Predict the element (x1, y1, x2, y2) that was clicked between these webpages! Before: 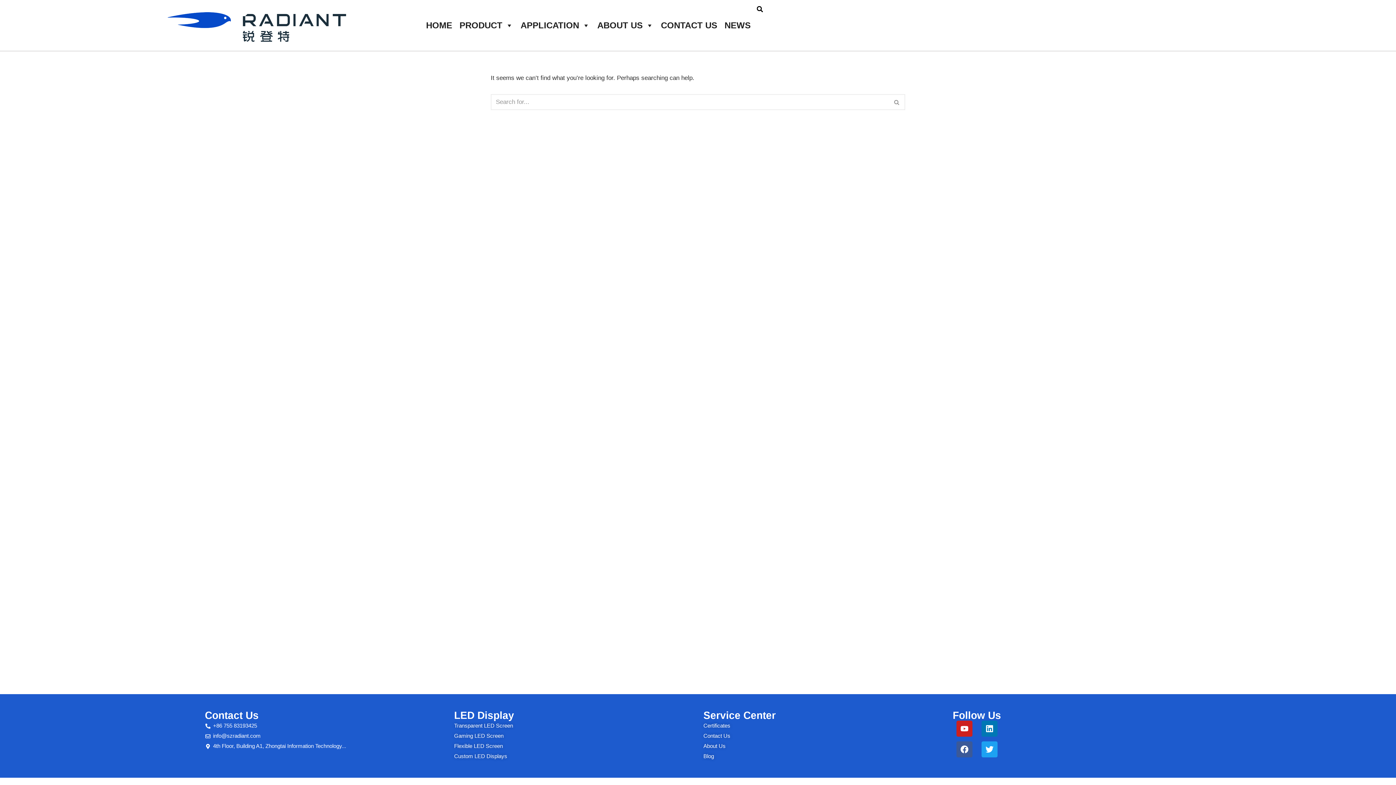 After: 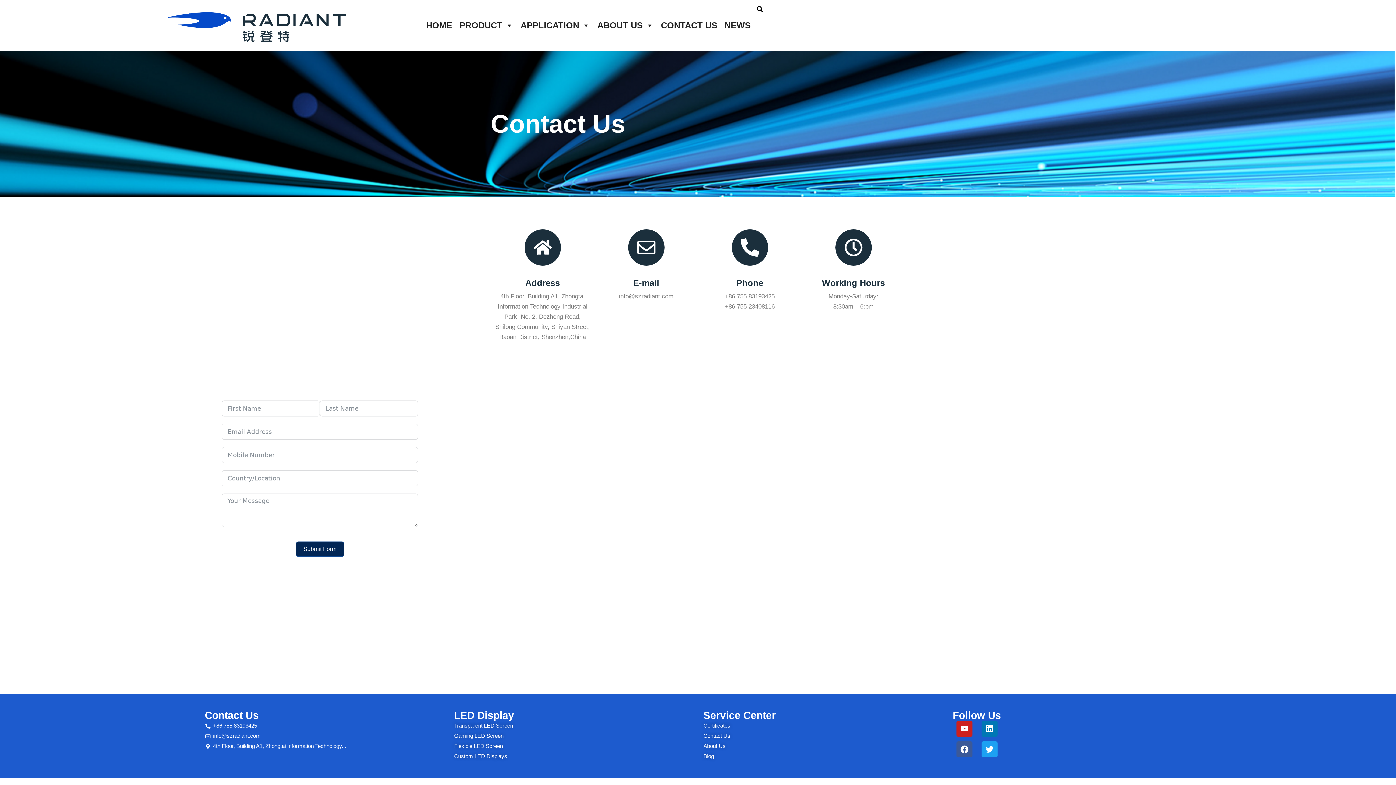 Action: bbox: (657, 3, 721, 47) label: CONTACT US